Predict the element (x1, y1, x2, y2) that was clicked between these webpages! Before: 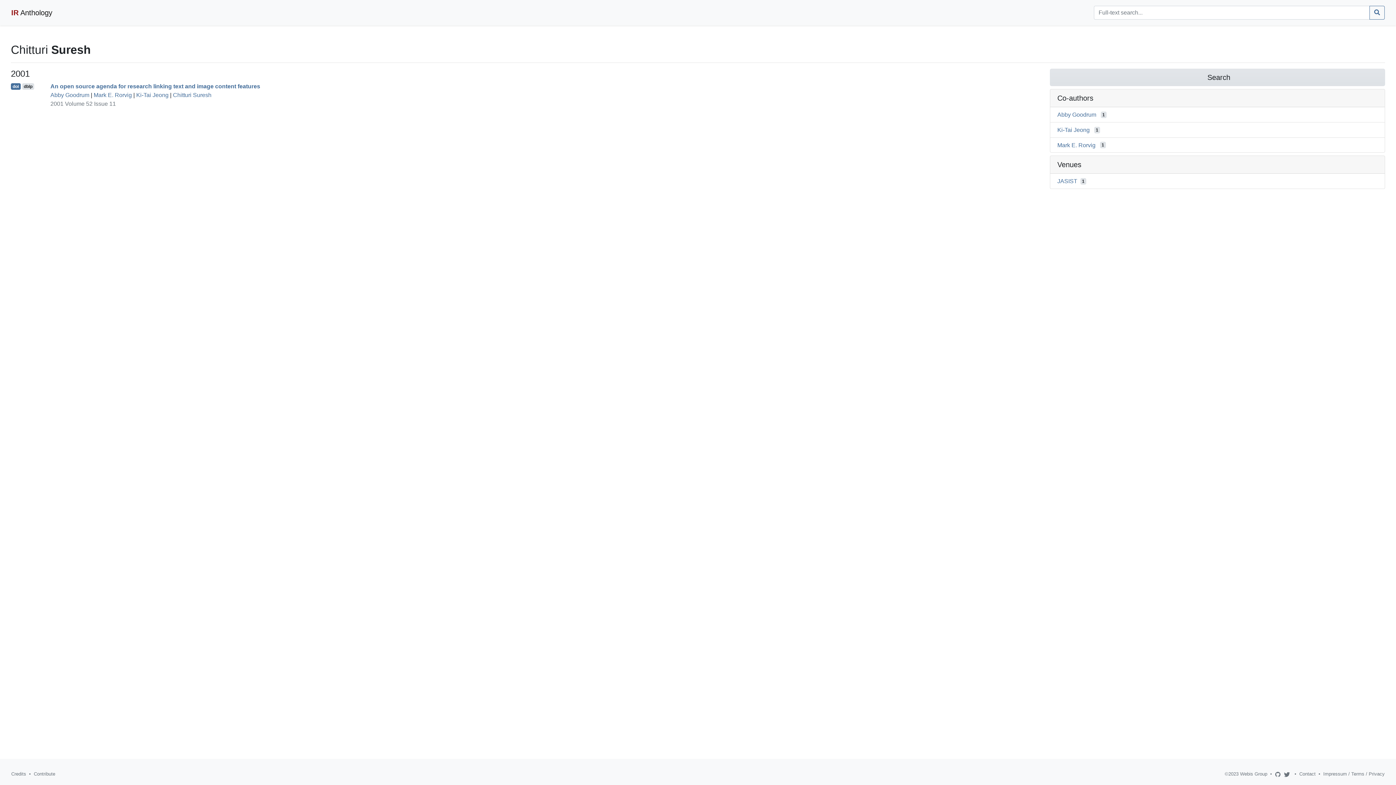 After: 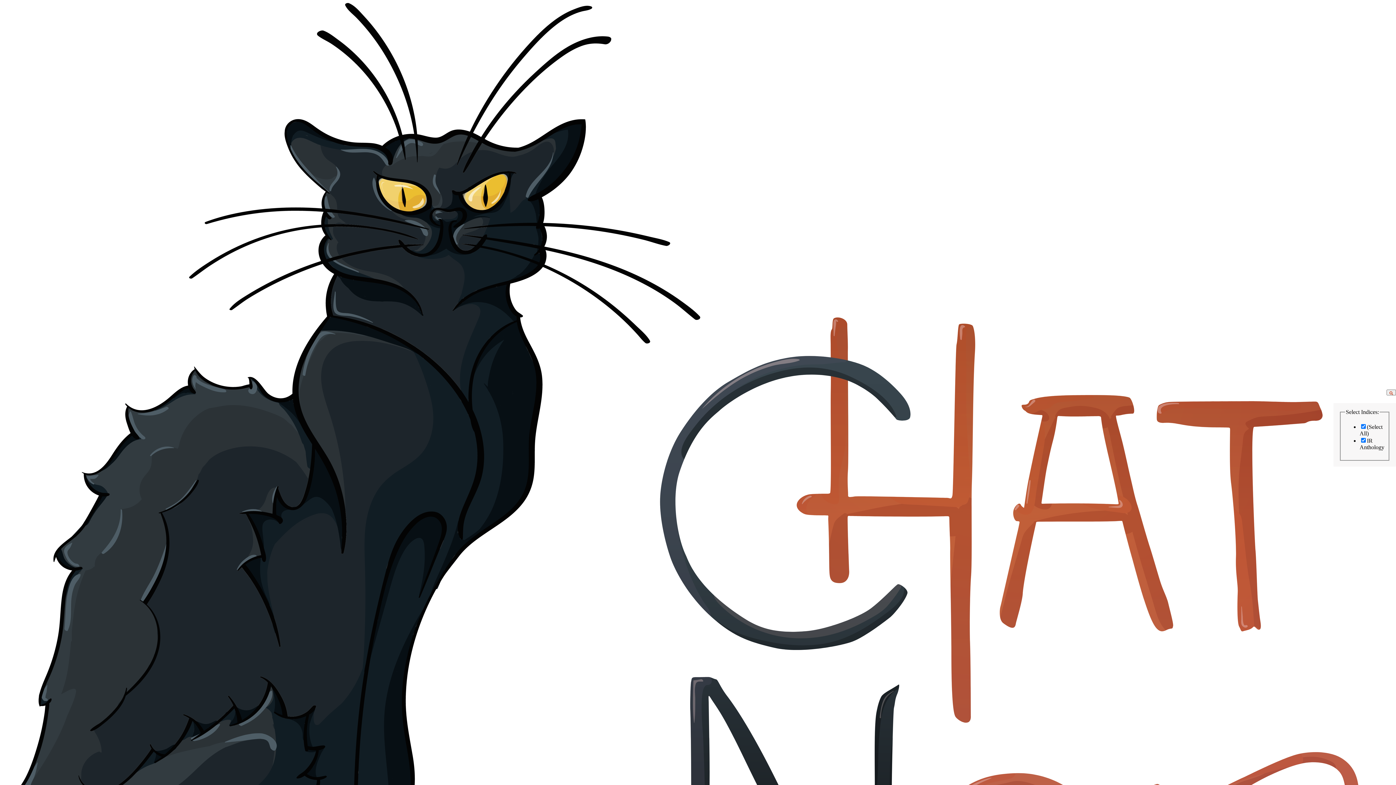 Action: bbox: (1369, 5, 1385, 19)